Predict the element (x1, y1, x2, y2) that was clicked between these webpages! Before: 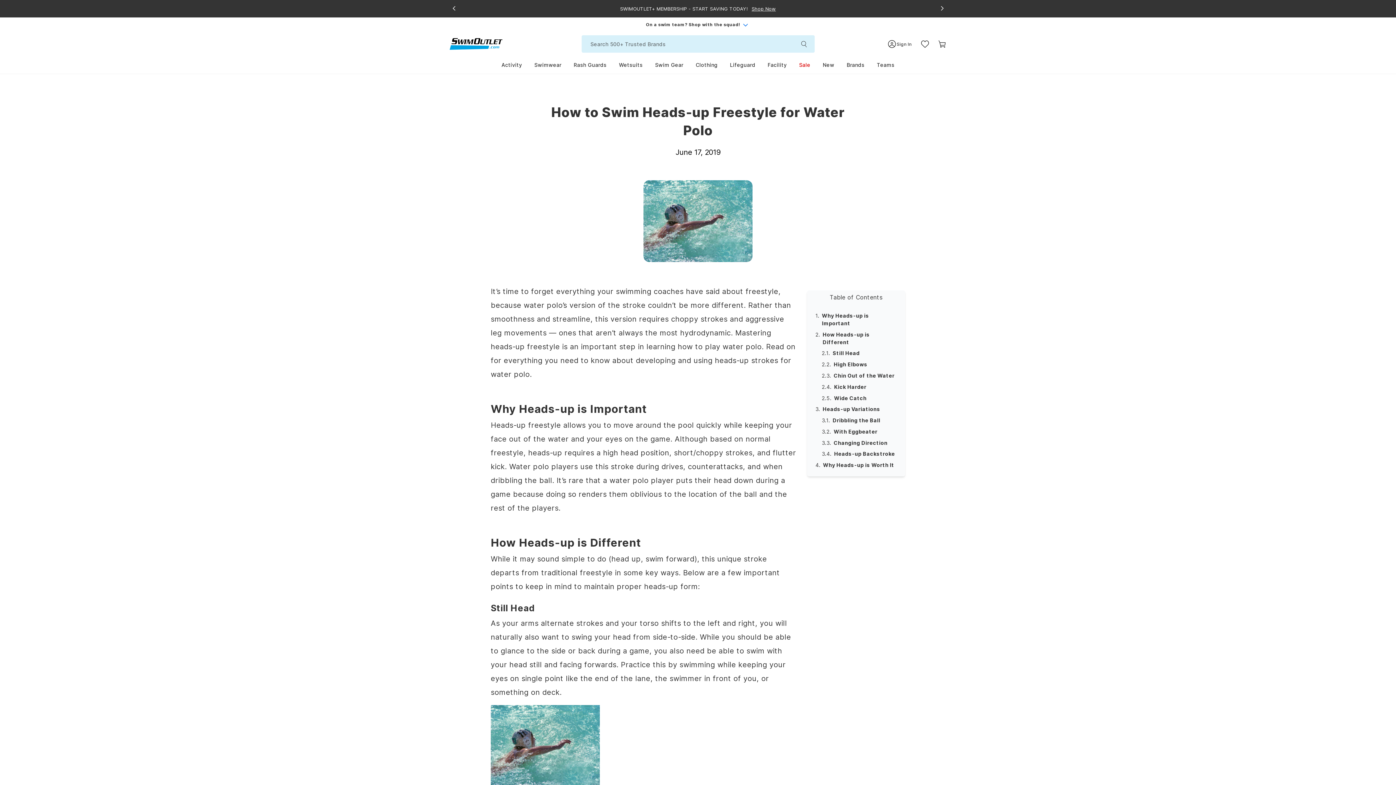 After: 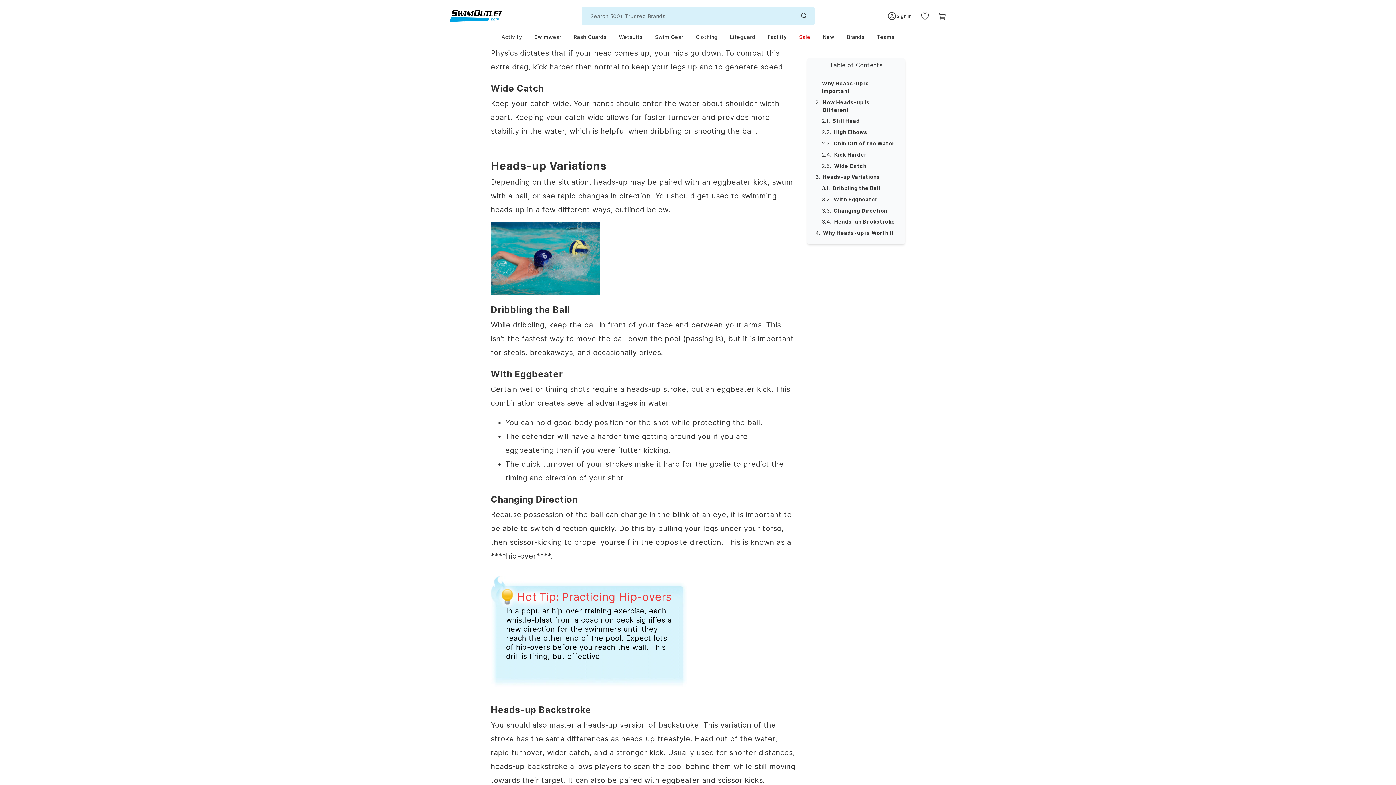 Action: bbox: (831, 381, 869, 392) label: Kick Harder